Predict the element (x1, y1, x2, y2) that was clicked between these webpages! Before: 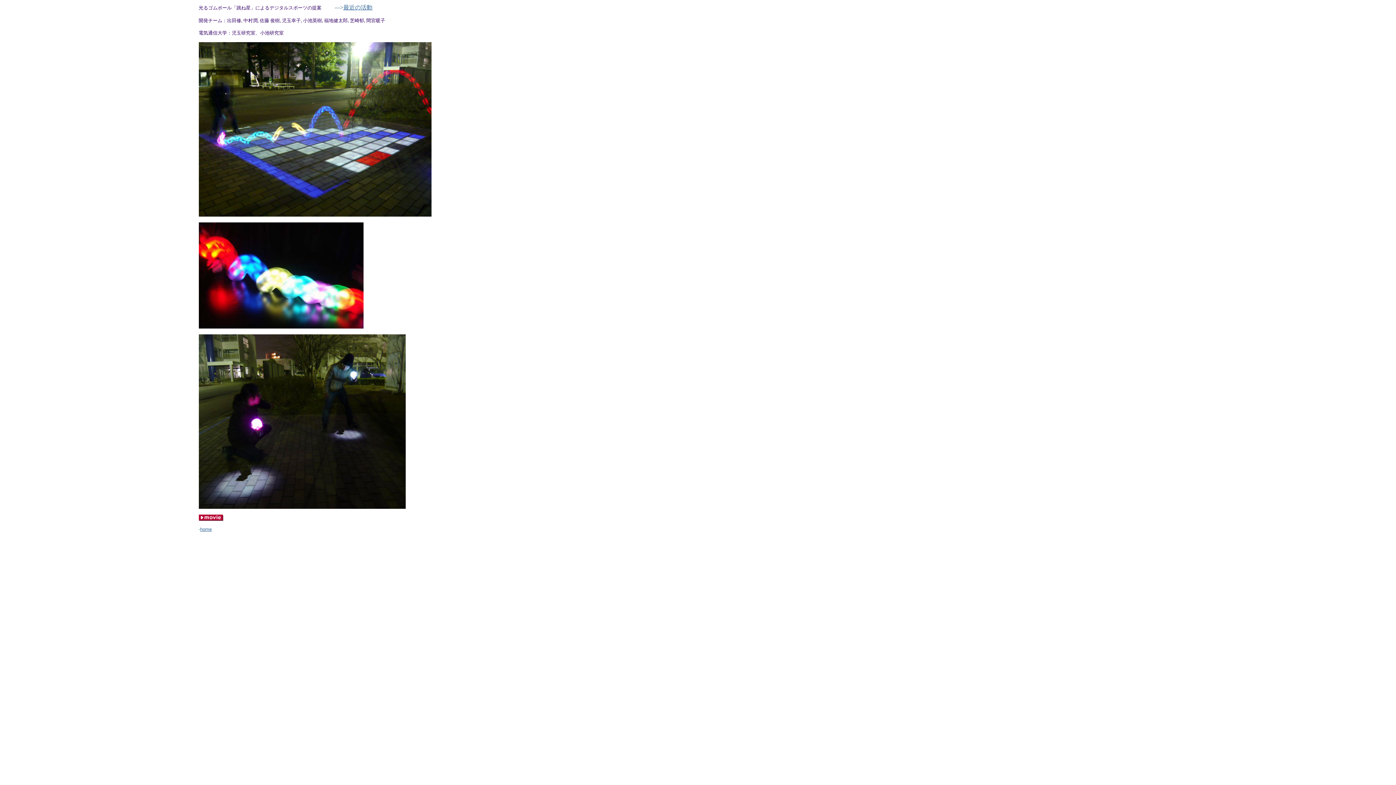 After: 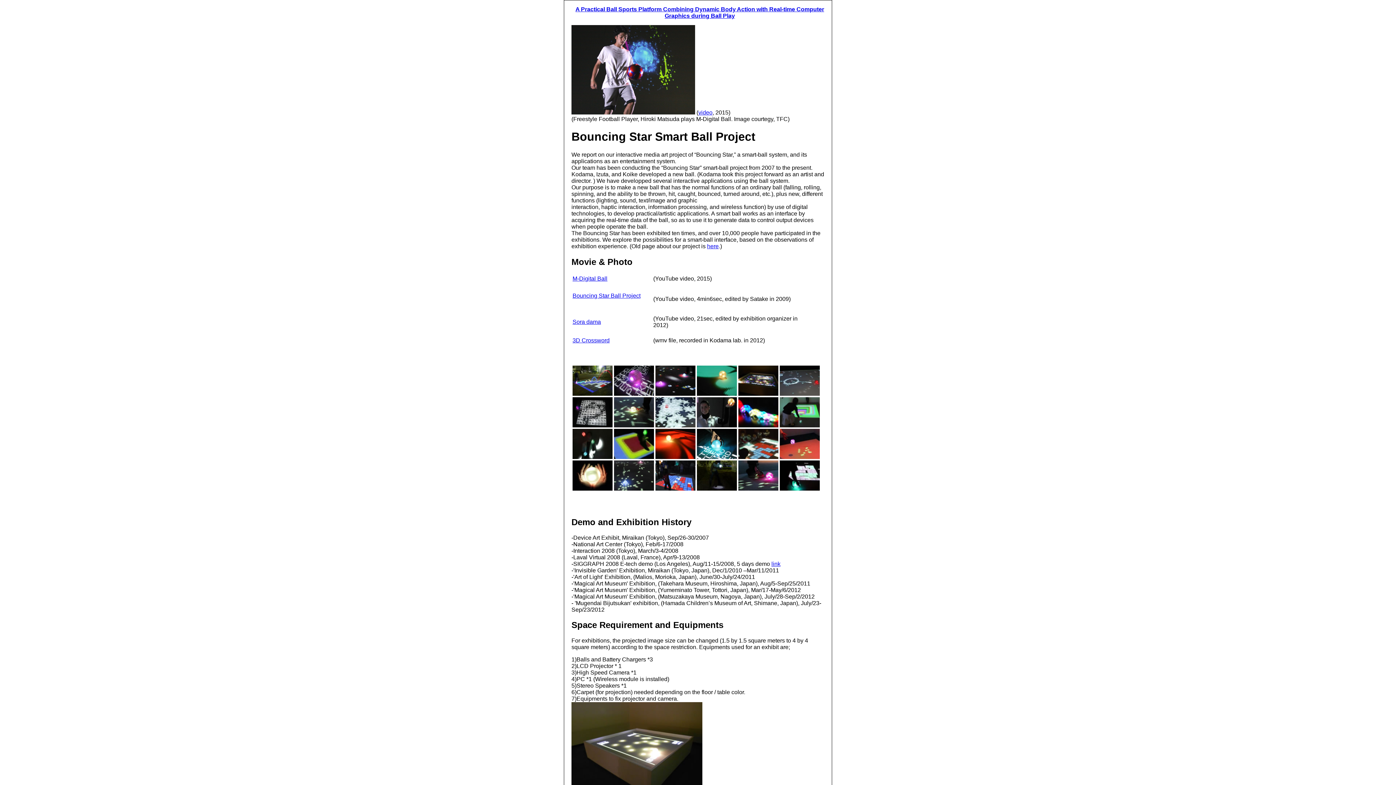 Action: bbox: (343, 4, 372, 10) label: 最近の活動